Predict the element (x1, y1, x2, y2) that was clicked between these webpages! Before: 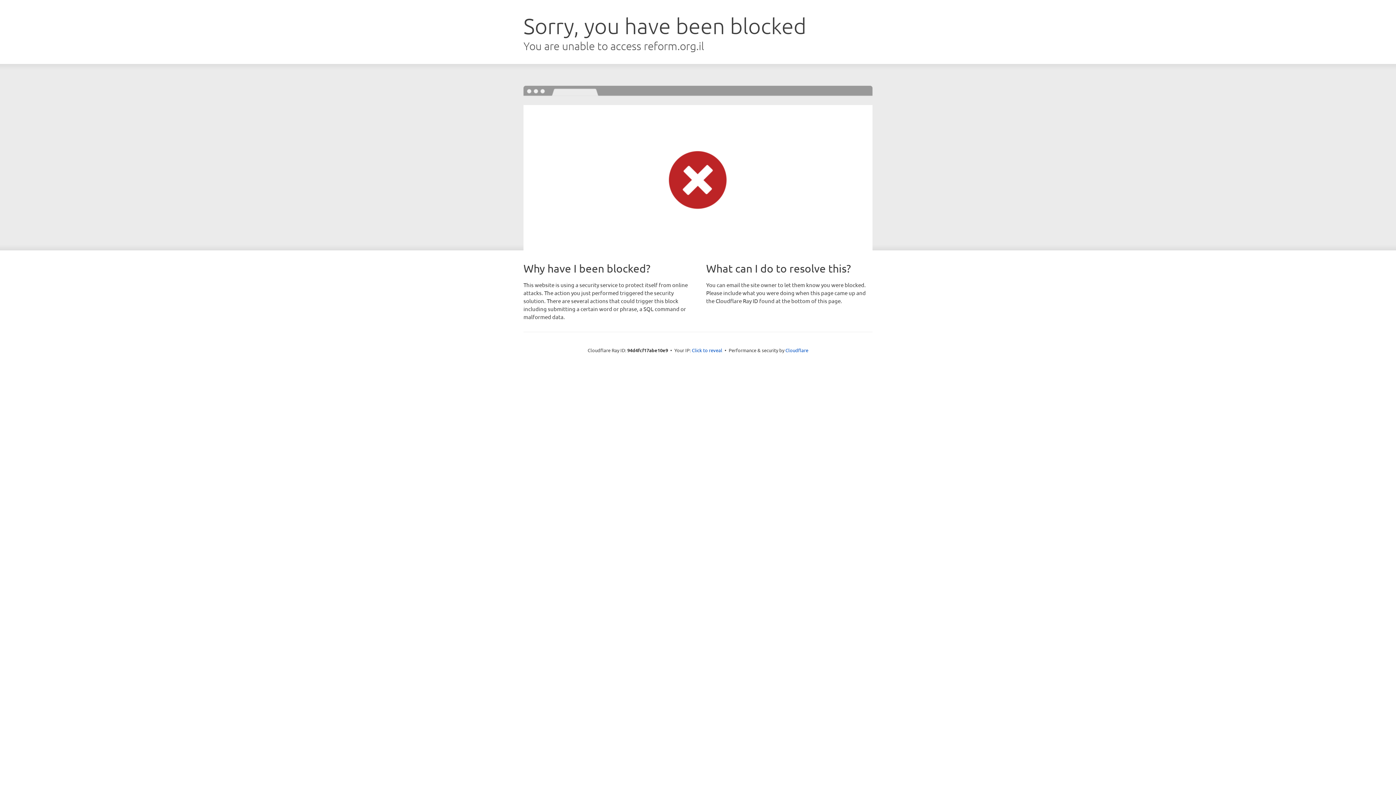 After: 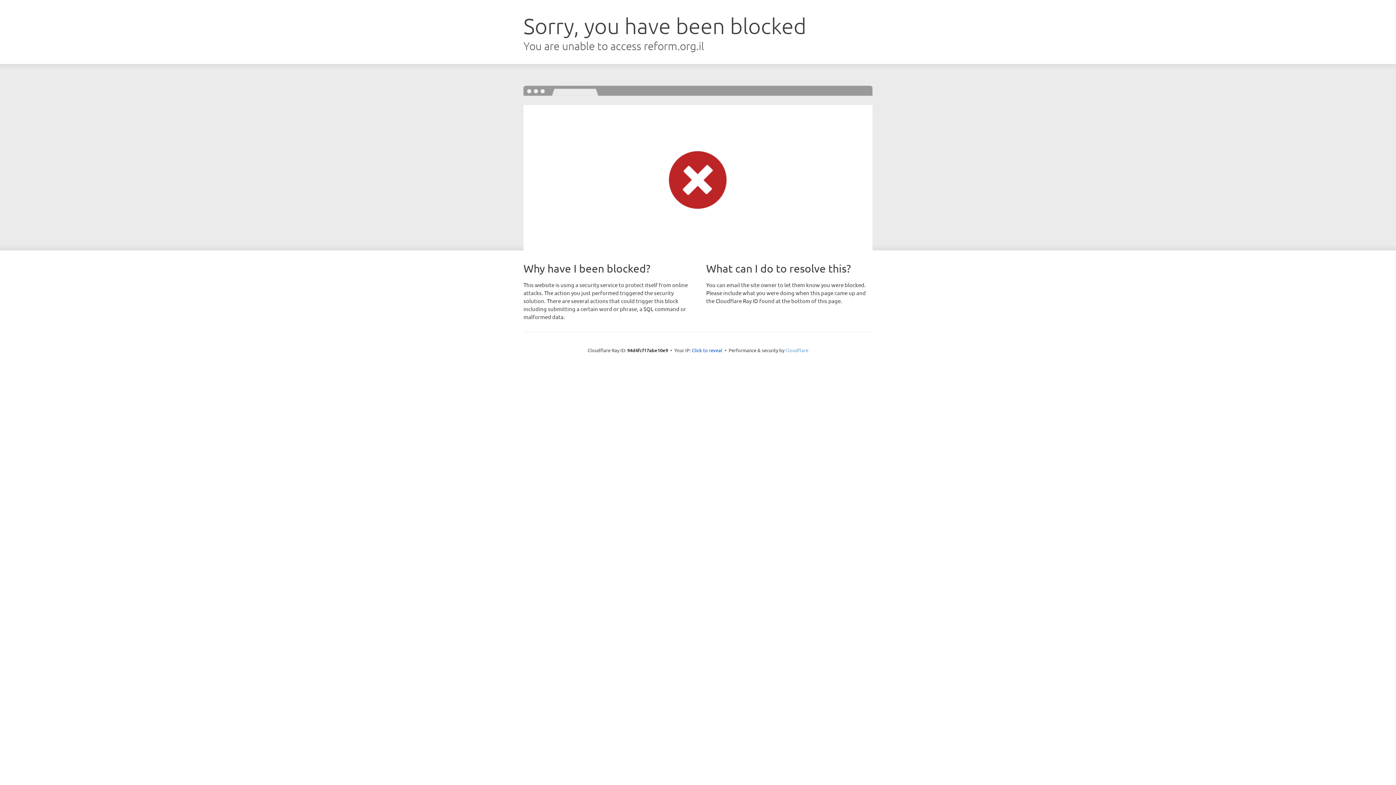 Action: label: Cloudflare bbox: (785, 347, 808, 353)